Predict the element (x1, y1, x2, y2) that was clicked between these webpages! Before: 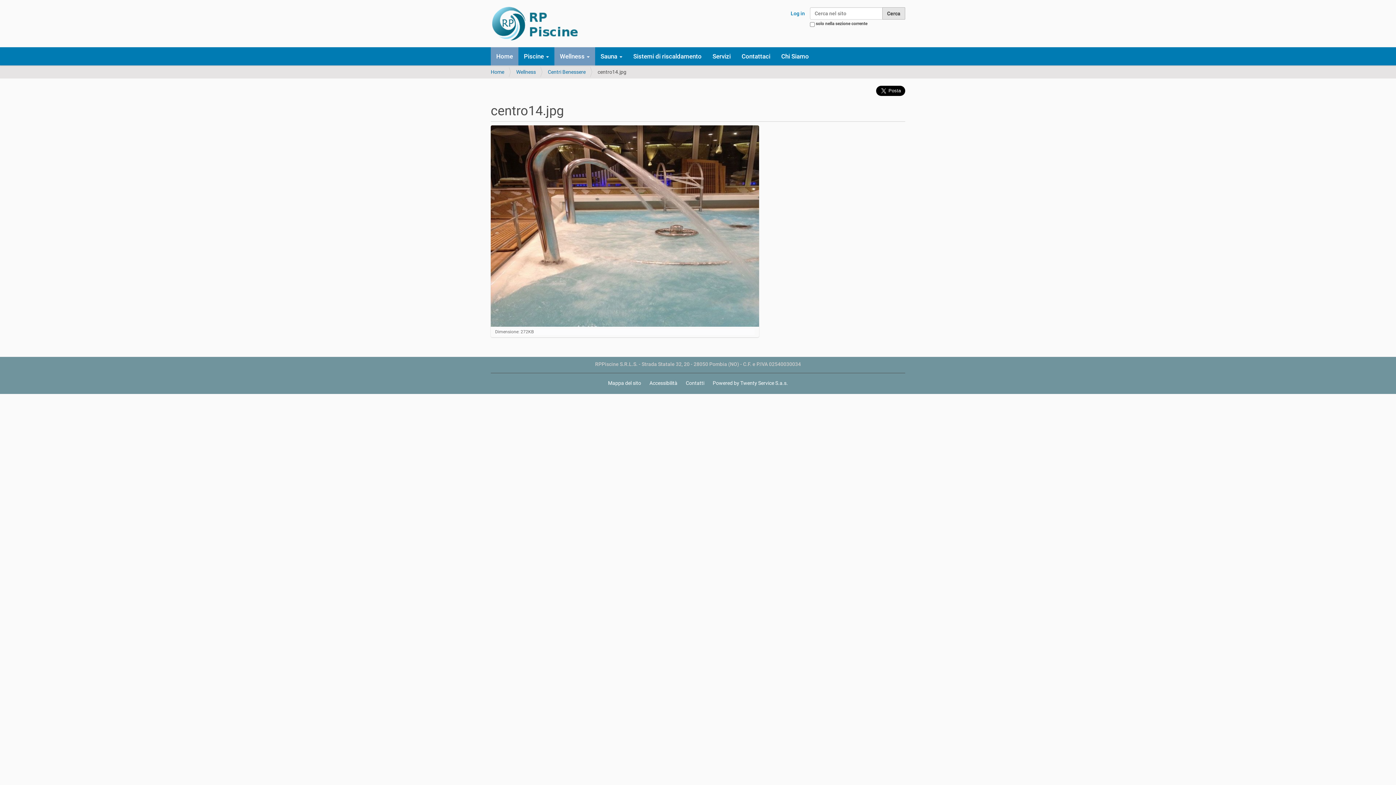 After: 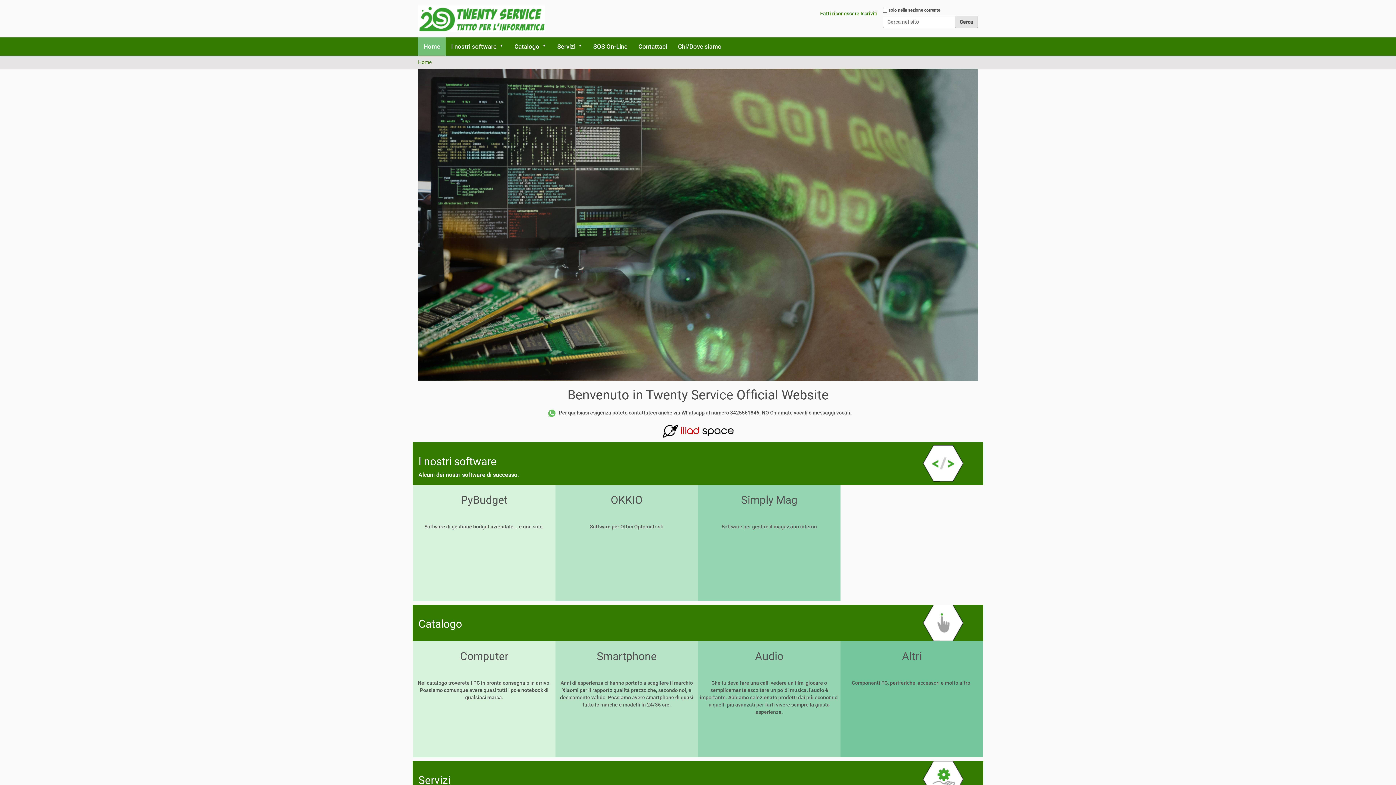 Action: bbox: (709, 376, 791, 389) label: Powered by Twenty Service S.a.s.